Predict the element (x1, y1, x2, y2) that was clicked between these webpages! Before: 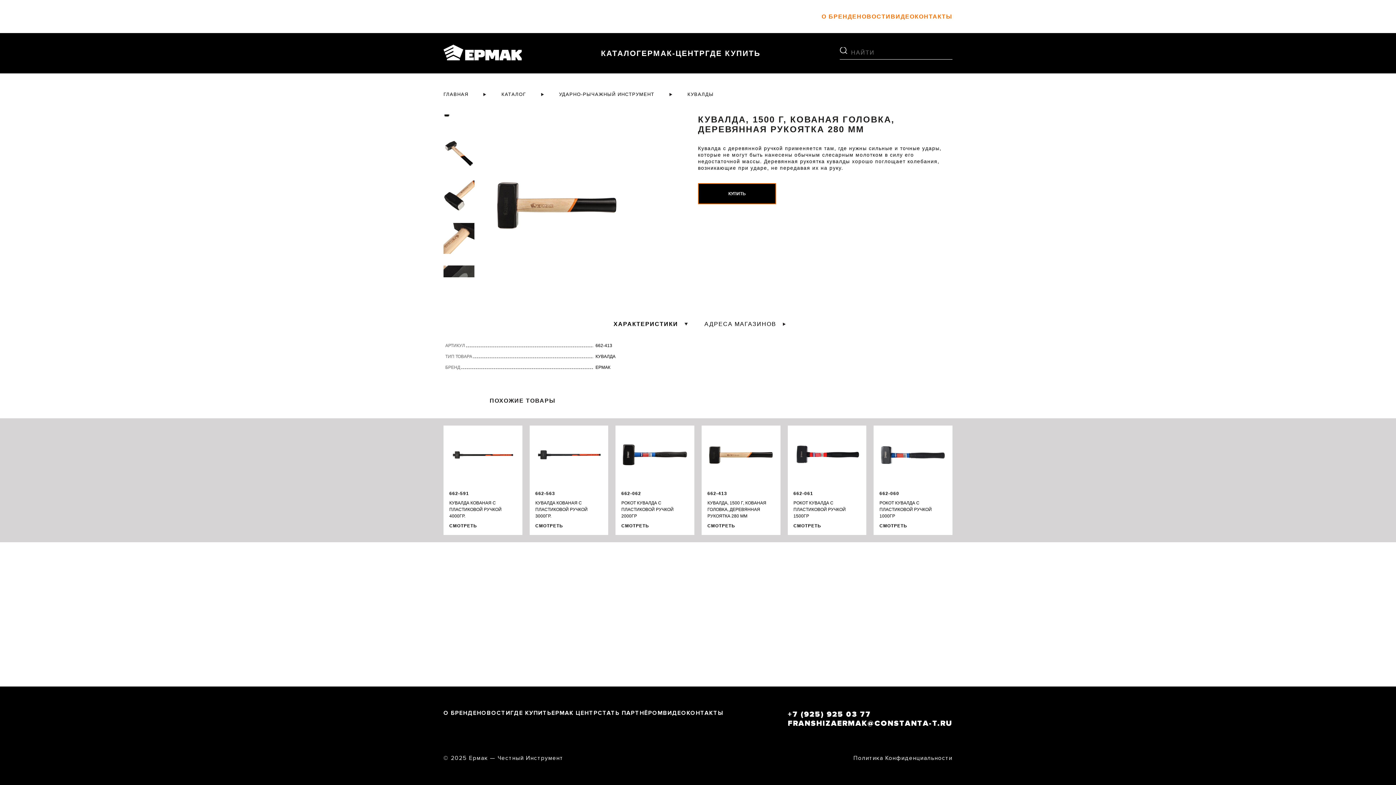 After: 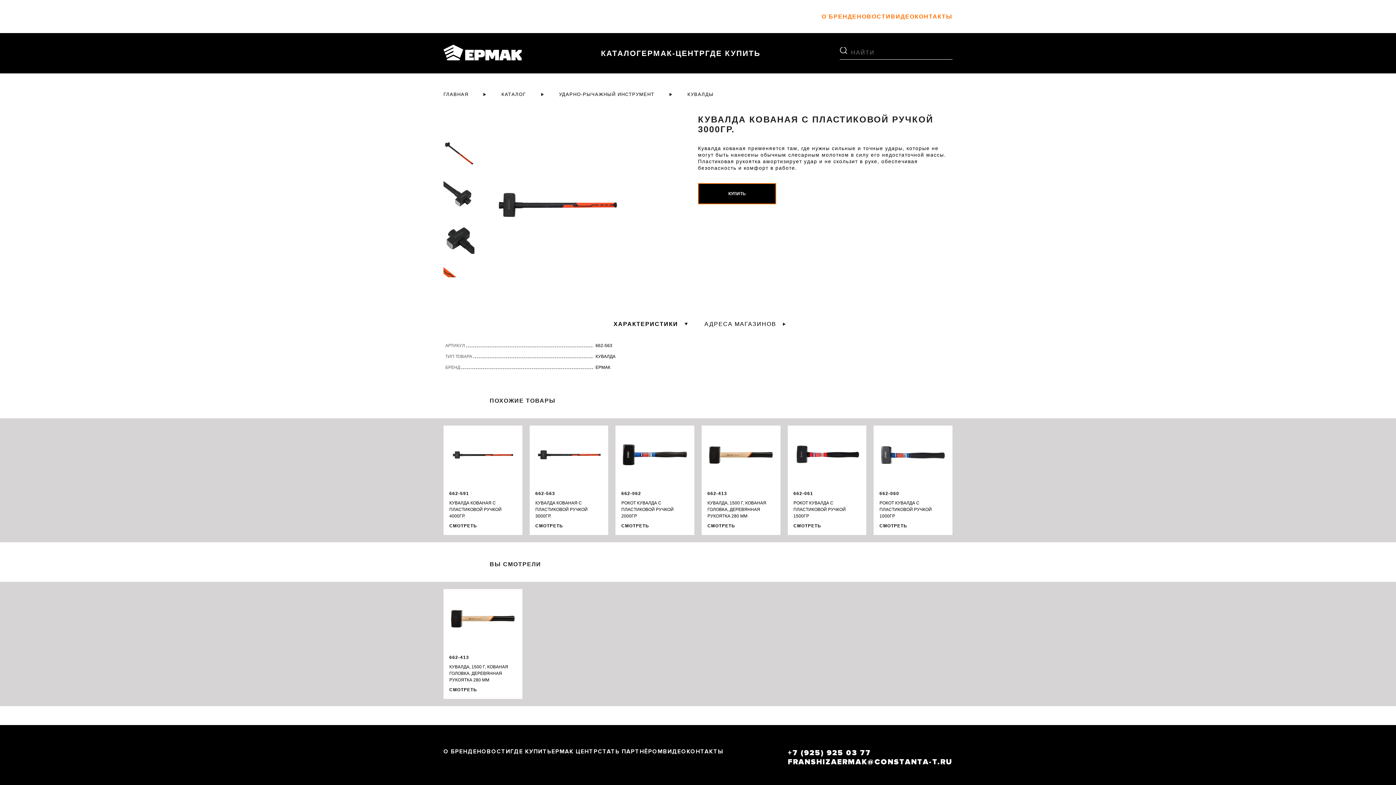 Action: bbox: (716, 431, 784, 479)